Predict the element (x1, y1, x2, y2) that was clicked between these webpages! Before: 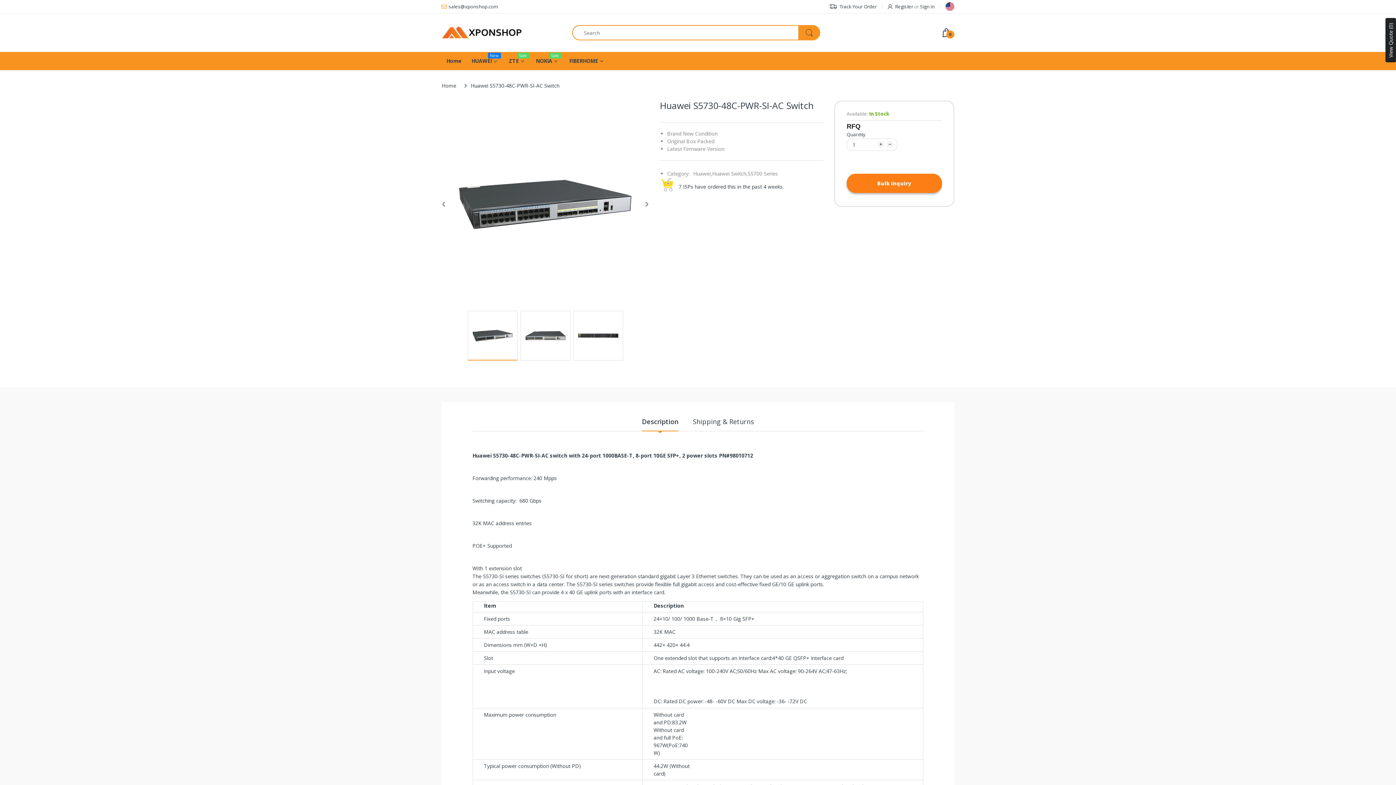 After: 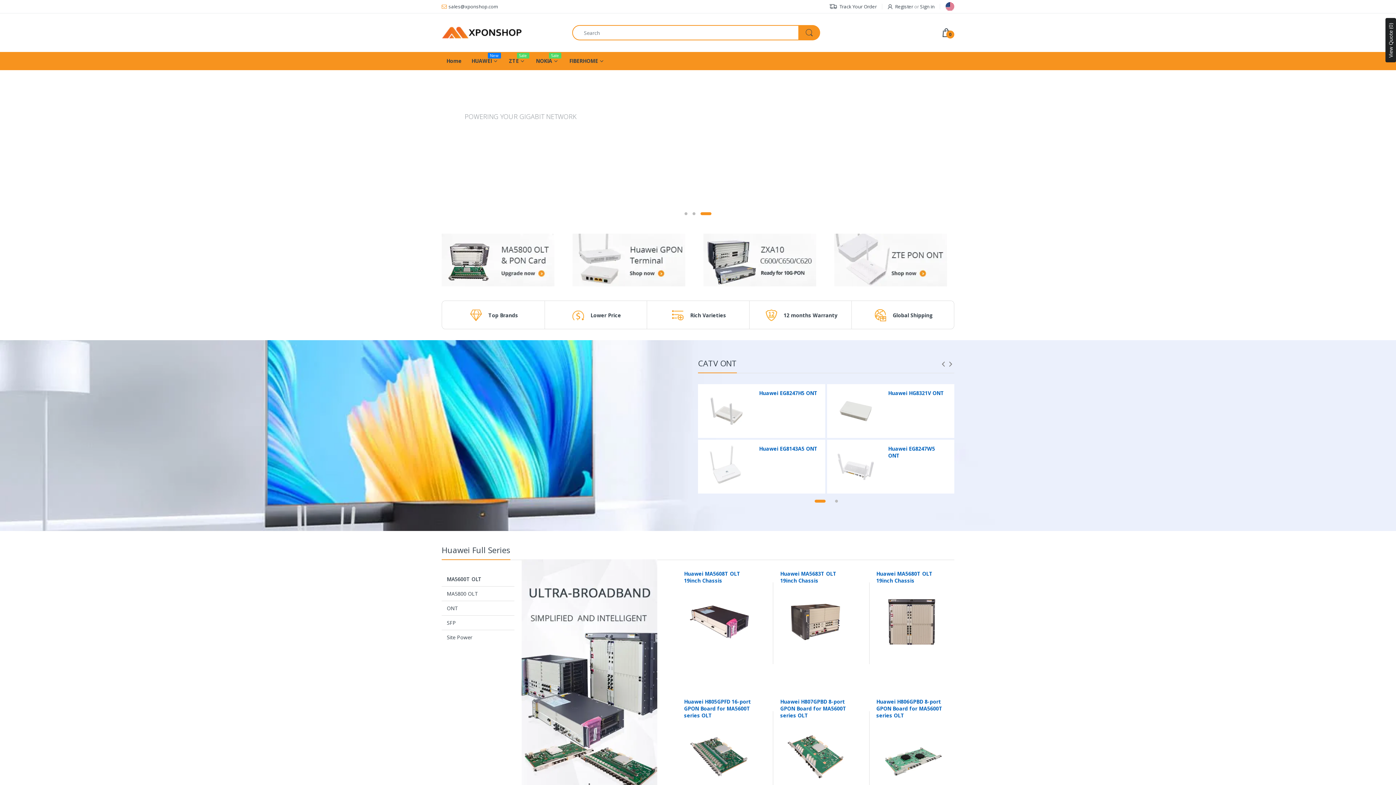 Action: bbox: (441, 79, 456, 92) label: Home